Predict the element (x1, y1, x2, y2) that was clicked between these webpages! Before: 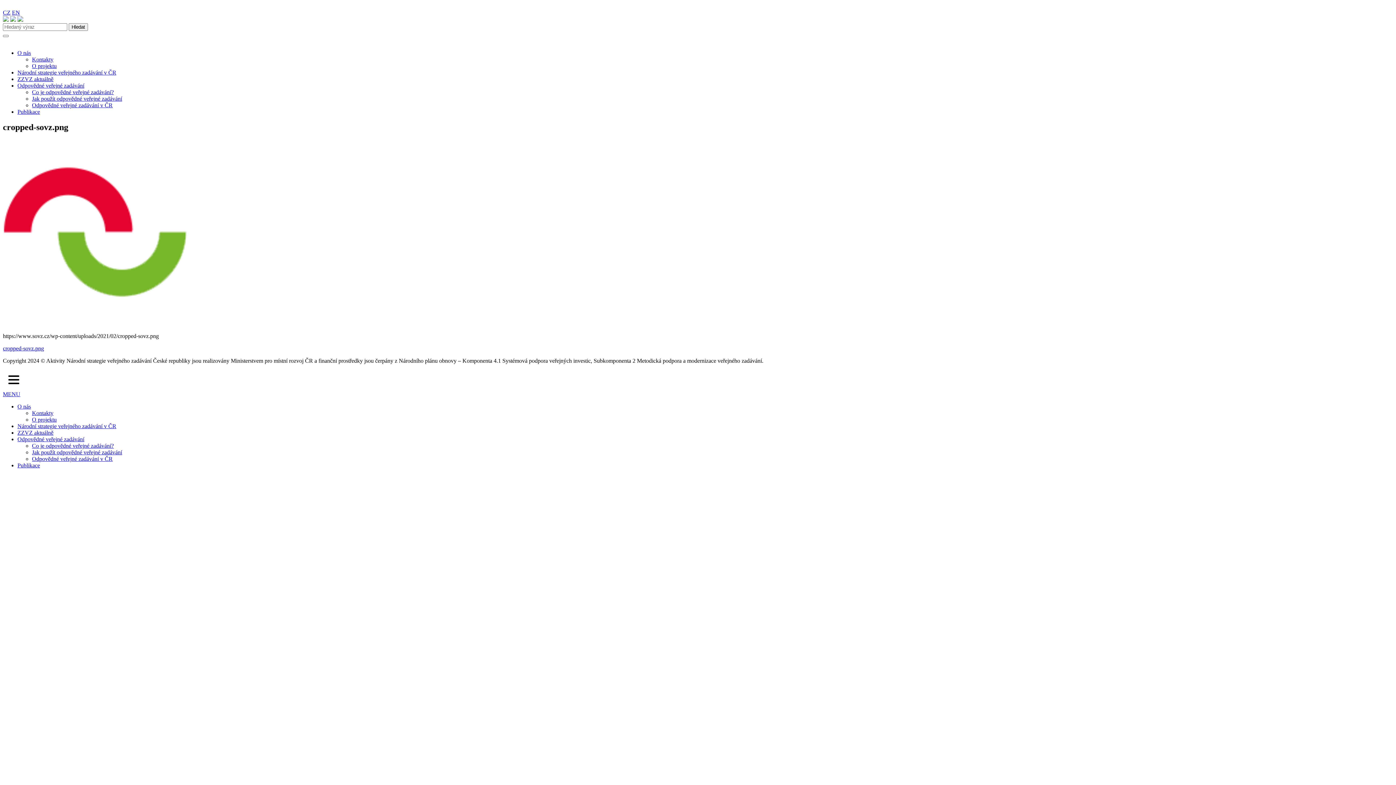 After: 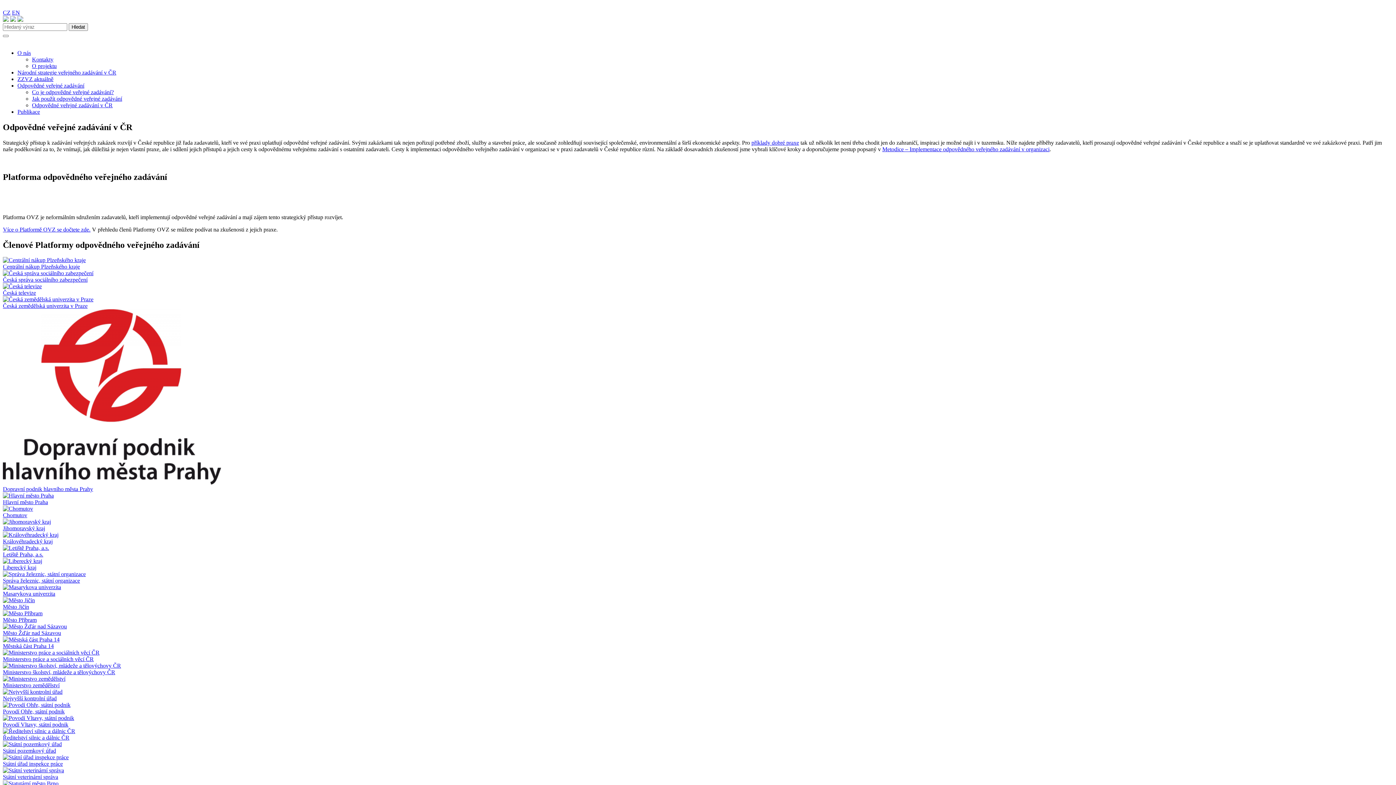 Action: bbox: (32, 455, 112, 462) label: Odpovědné veřejné zadávání v ČR